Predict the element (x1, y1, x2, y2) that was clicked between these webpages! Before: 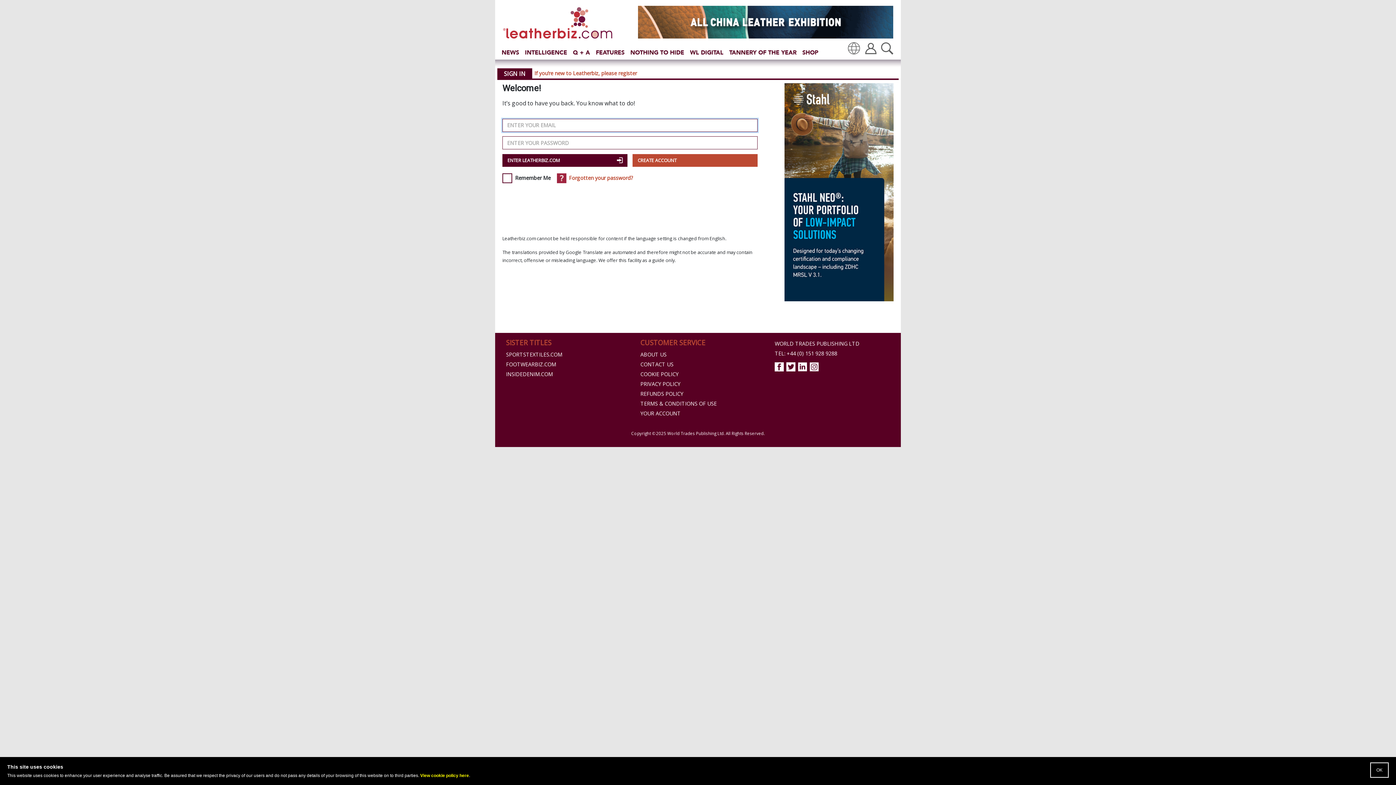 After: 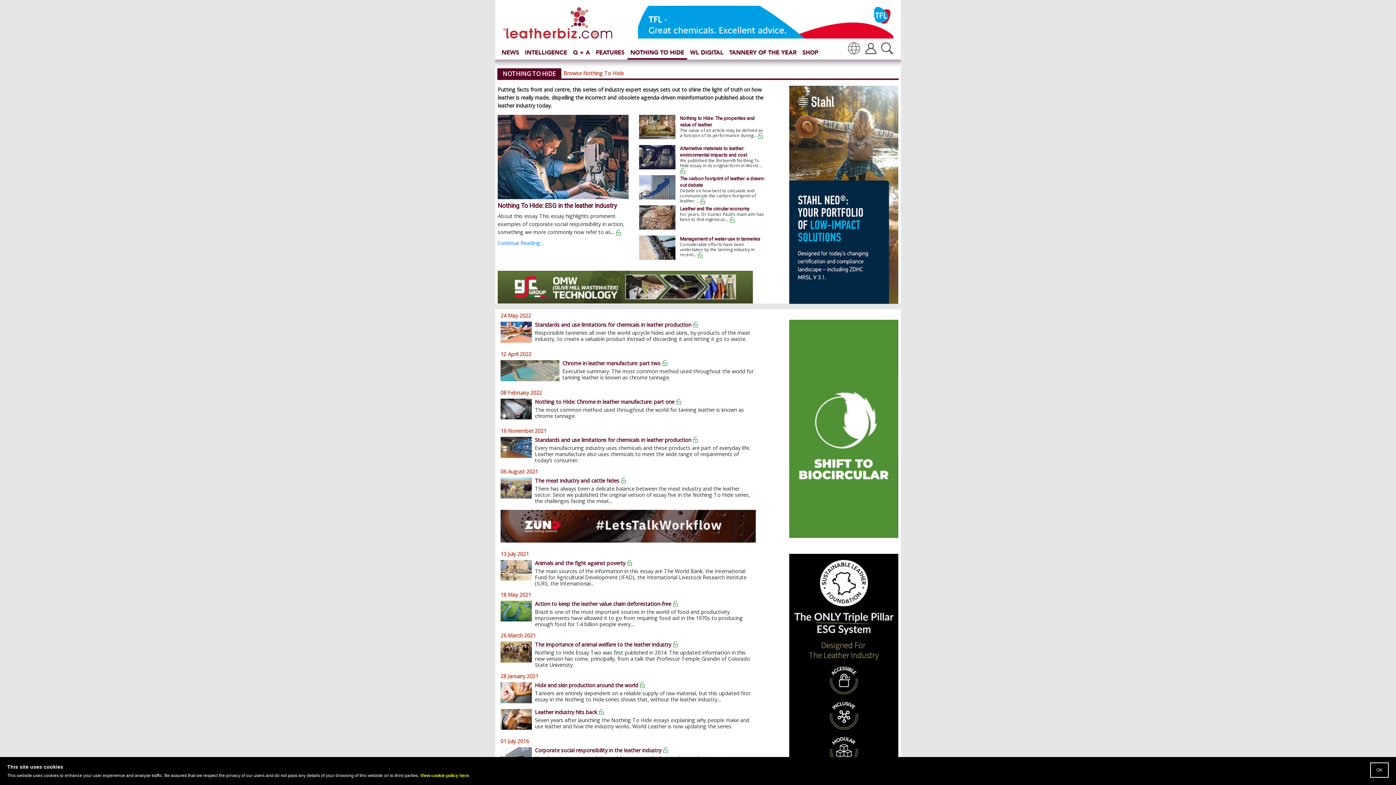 Action: bbox: (627, 47, 687, 58) label: NOTHING TO HIDE